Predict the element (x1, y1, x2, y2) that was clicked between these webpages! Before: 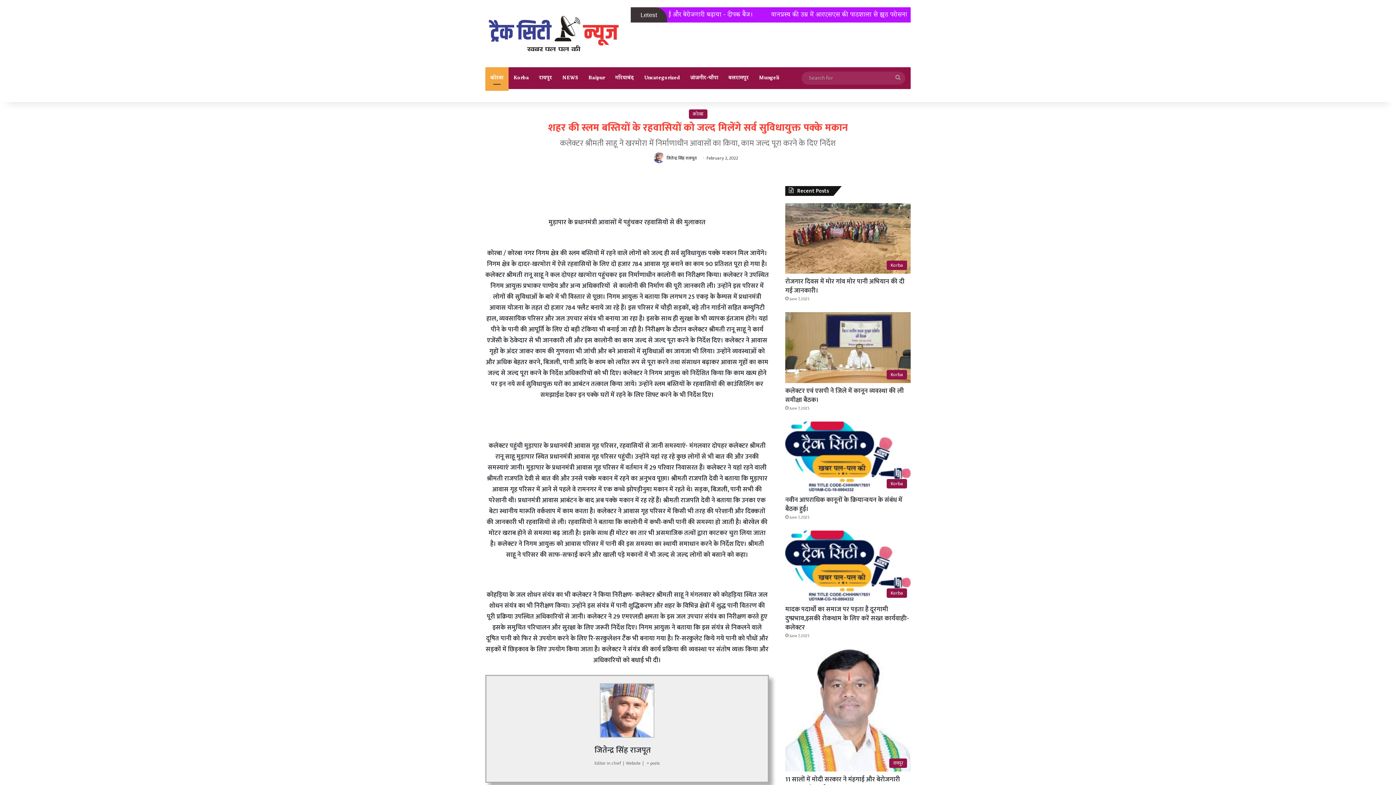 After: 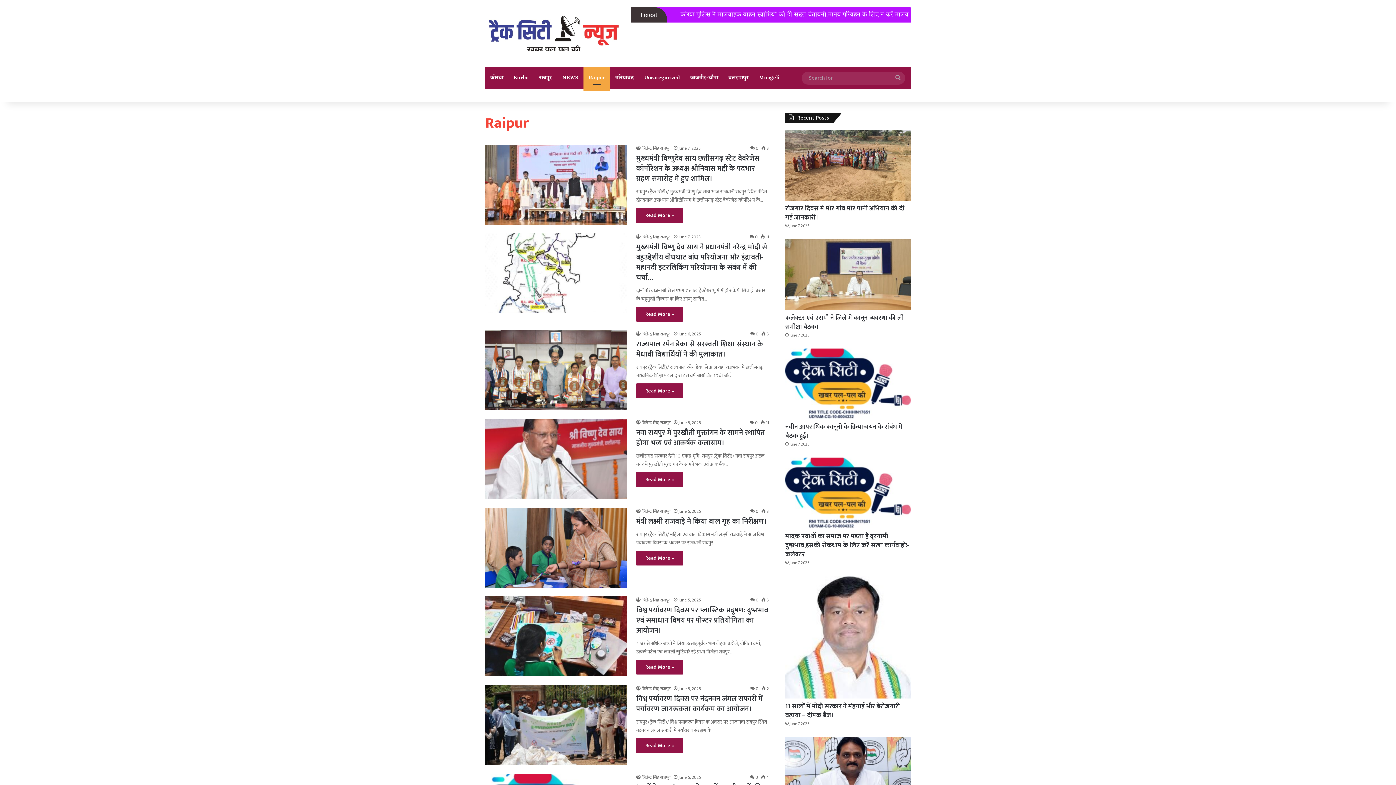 Action: bbox: (583, 67, 610, 89) label: Raipur